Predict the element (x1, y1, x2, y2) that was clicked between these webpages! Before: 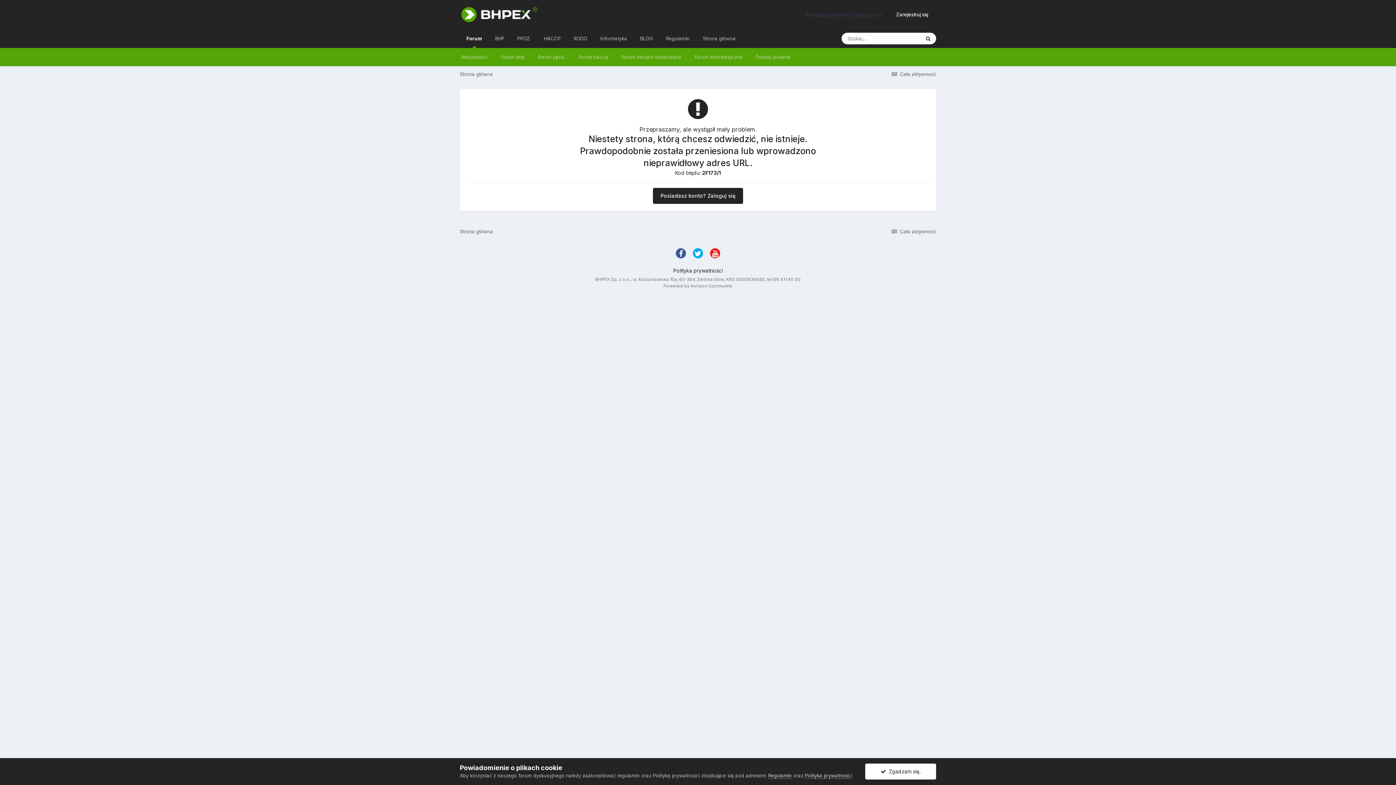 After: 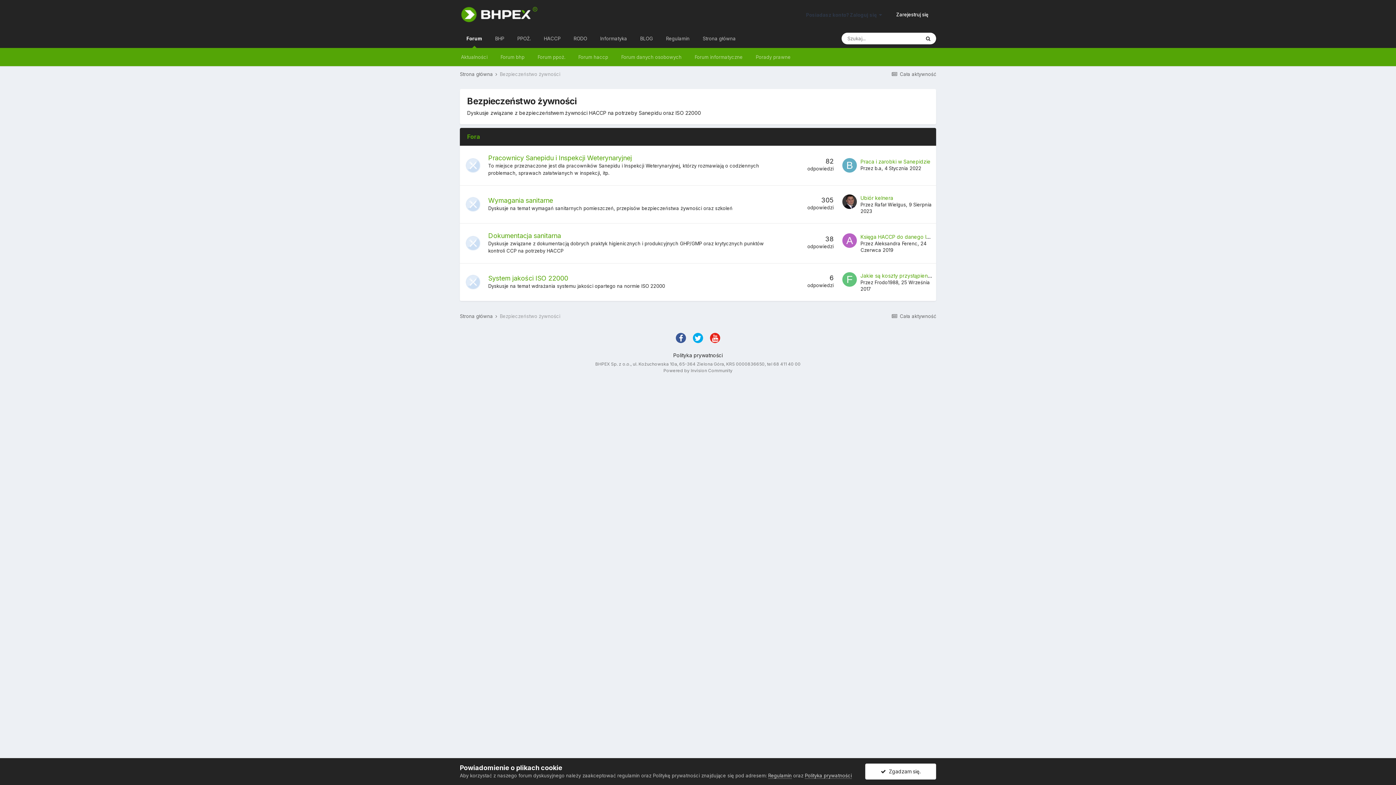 Action: label: Forum haccp bbox: (572, 48, 614, 66)